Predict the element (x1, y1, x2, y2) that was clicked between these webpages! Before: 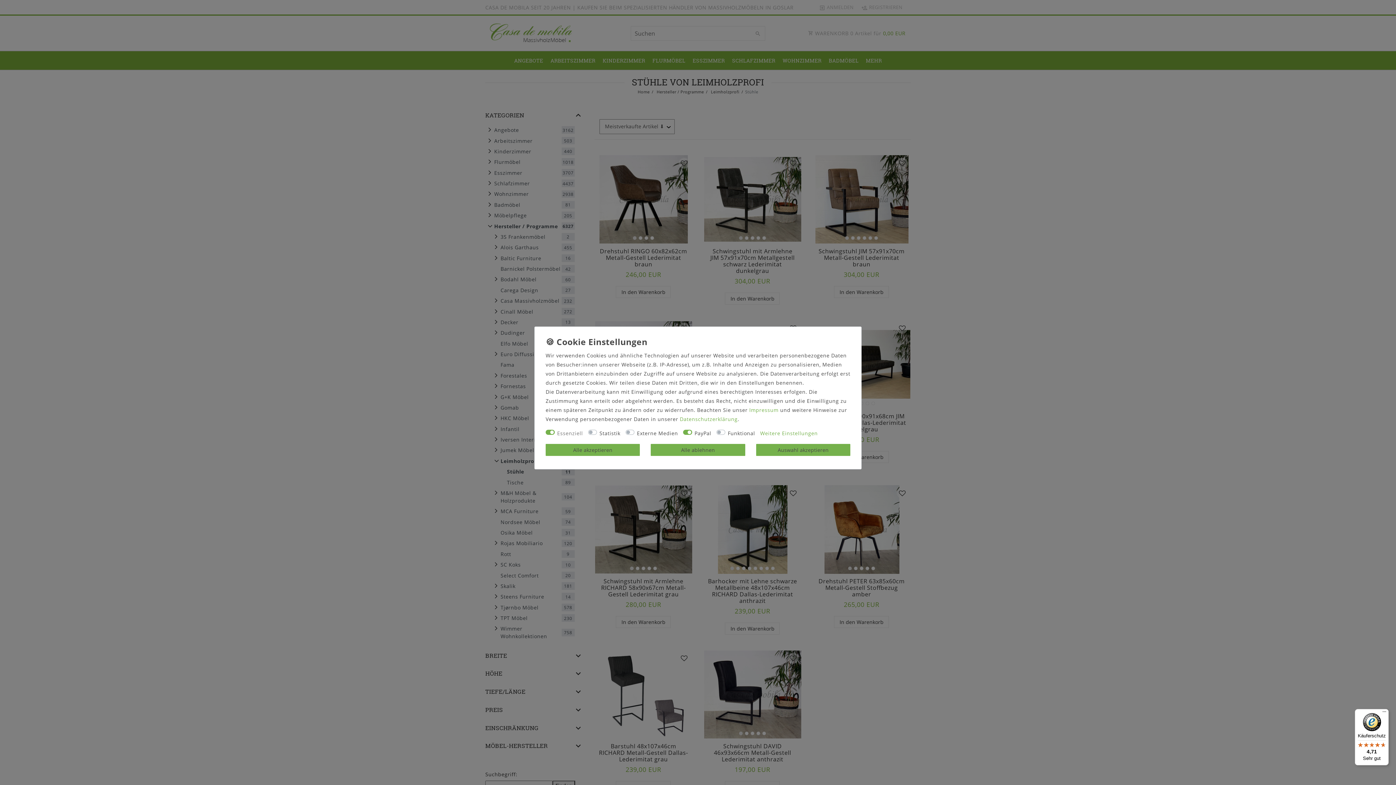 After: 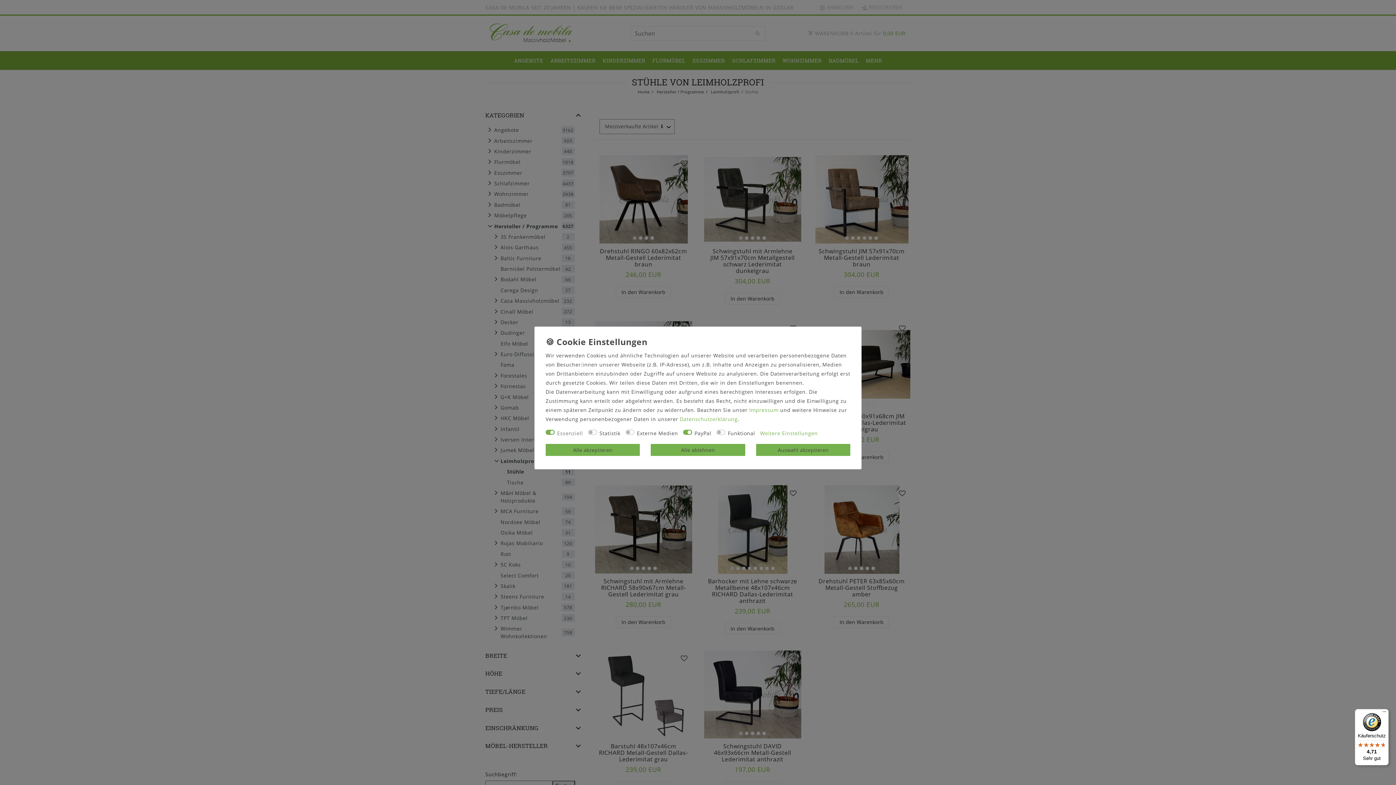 Action: label: Käuferschutz

4,71

Sehr gut bbox: (1355, 709, 1389, 765)